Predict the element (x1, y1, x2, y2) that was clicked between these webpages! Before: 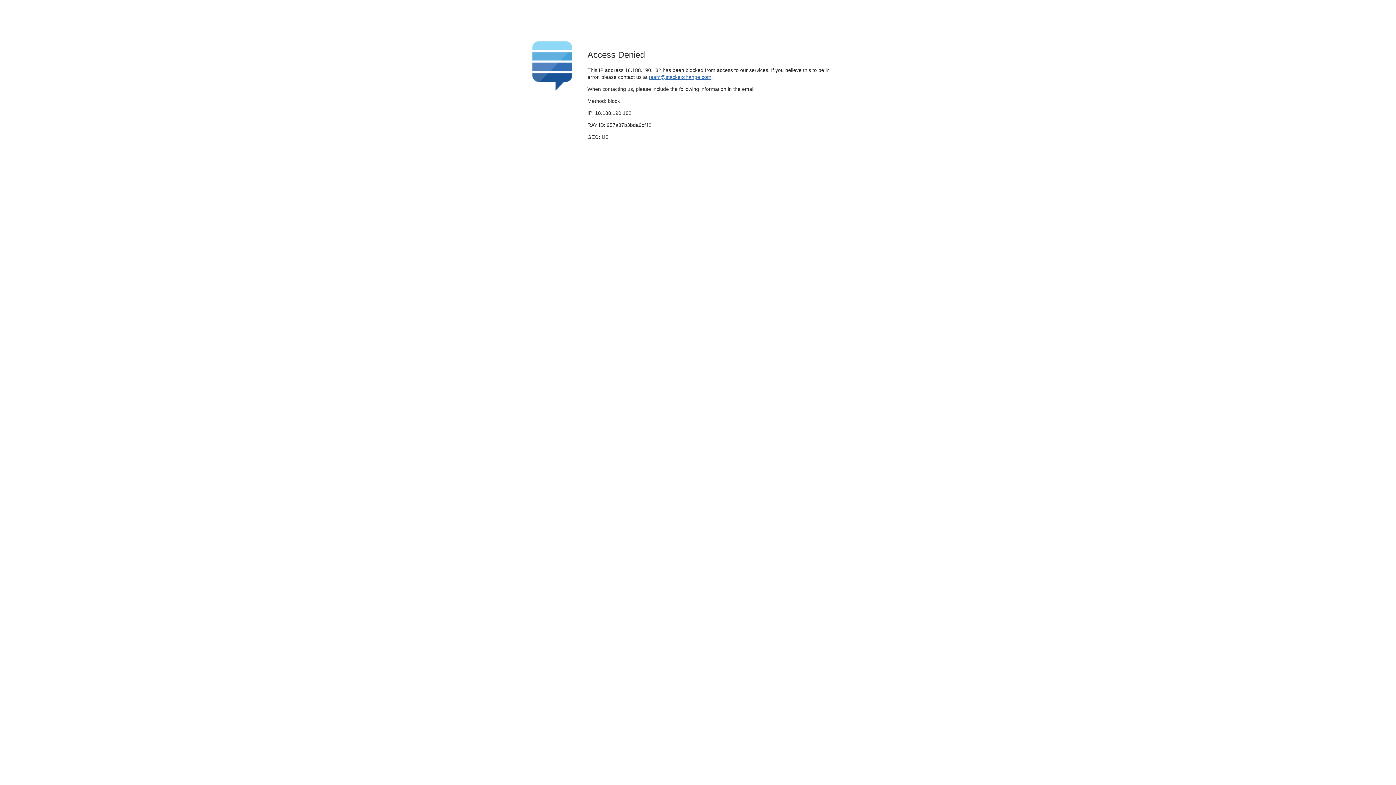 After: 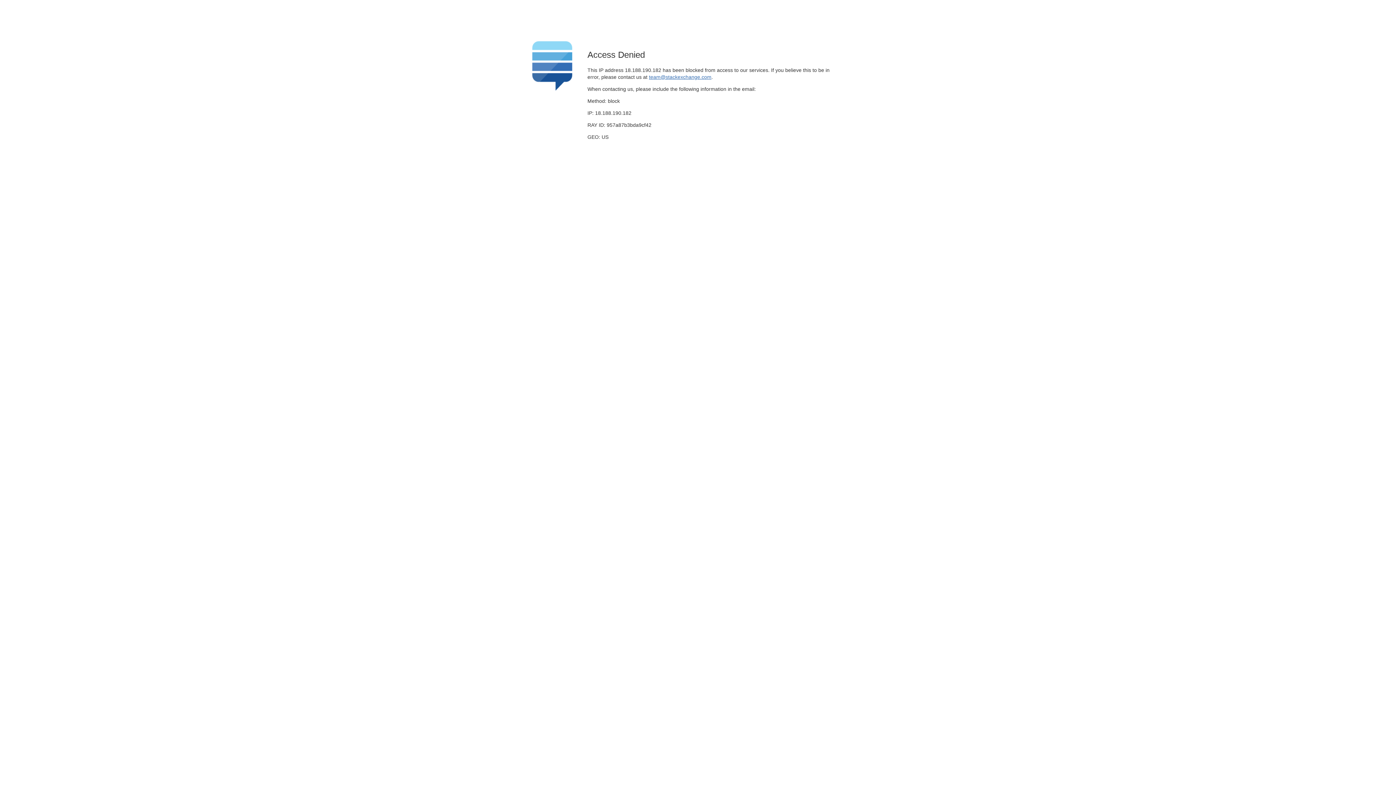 Action: bbox: (649, 74, 711, 79) label: team@stackexchange.com